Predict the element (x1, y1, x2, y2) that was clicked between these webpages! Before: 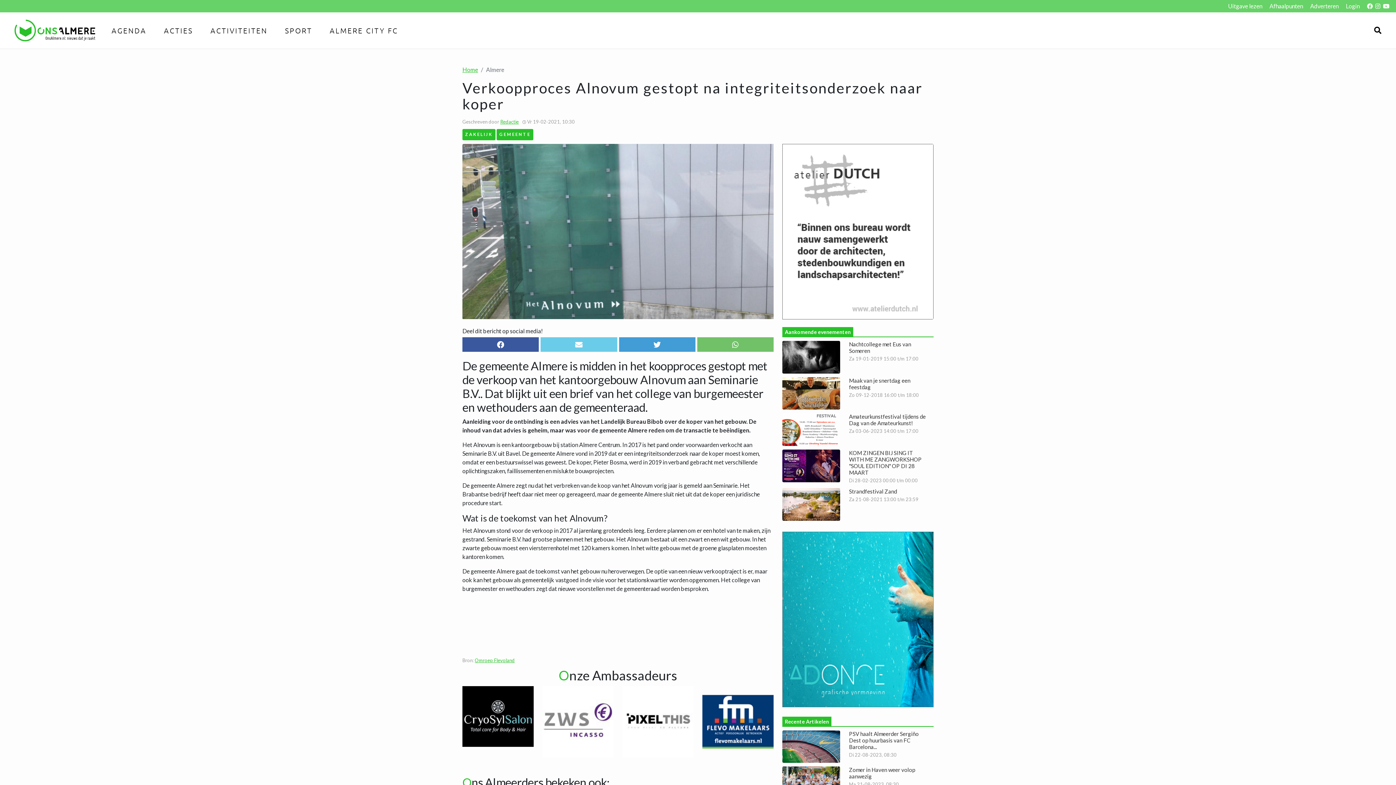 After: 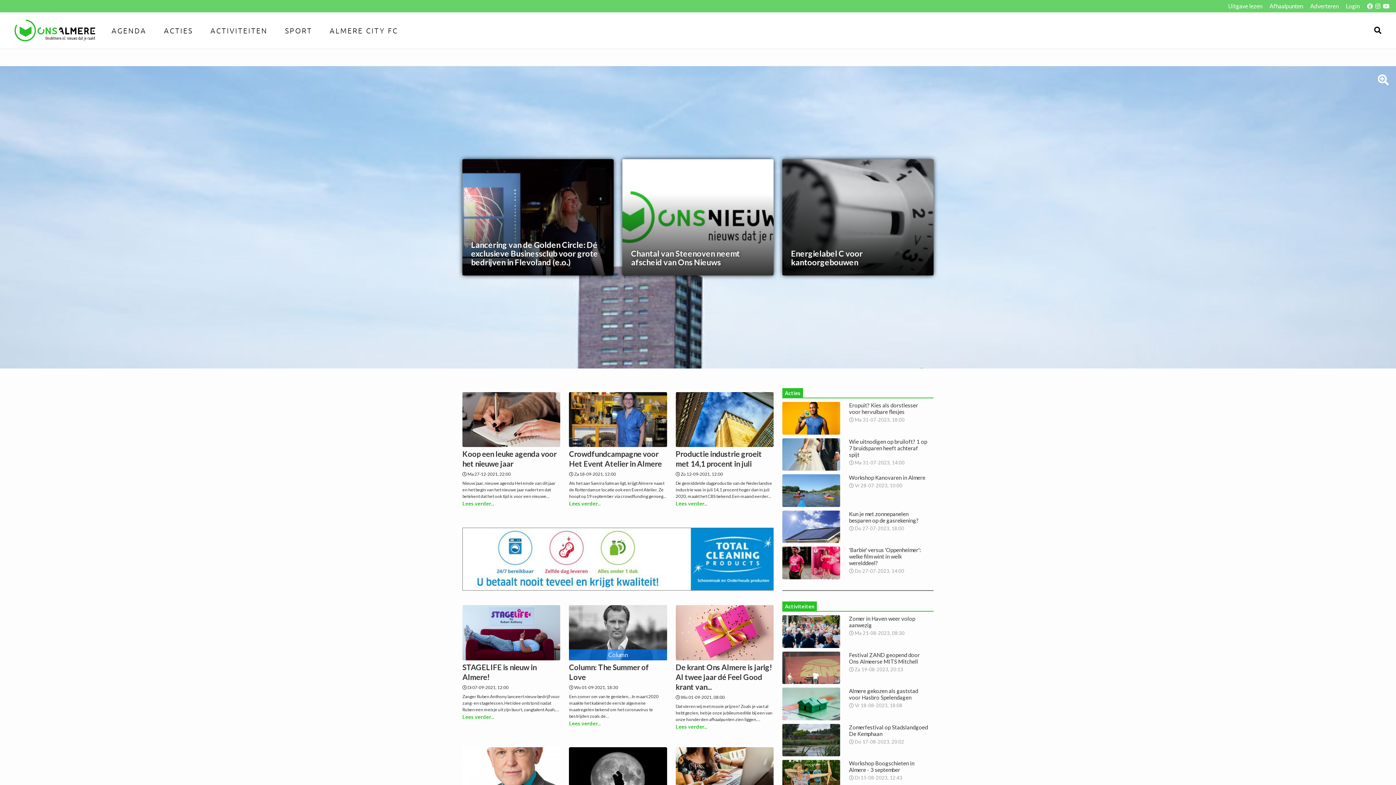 Action: label: ZAKELIJK bbox: (462, 129, 495, 140)